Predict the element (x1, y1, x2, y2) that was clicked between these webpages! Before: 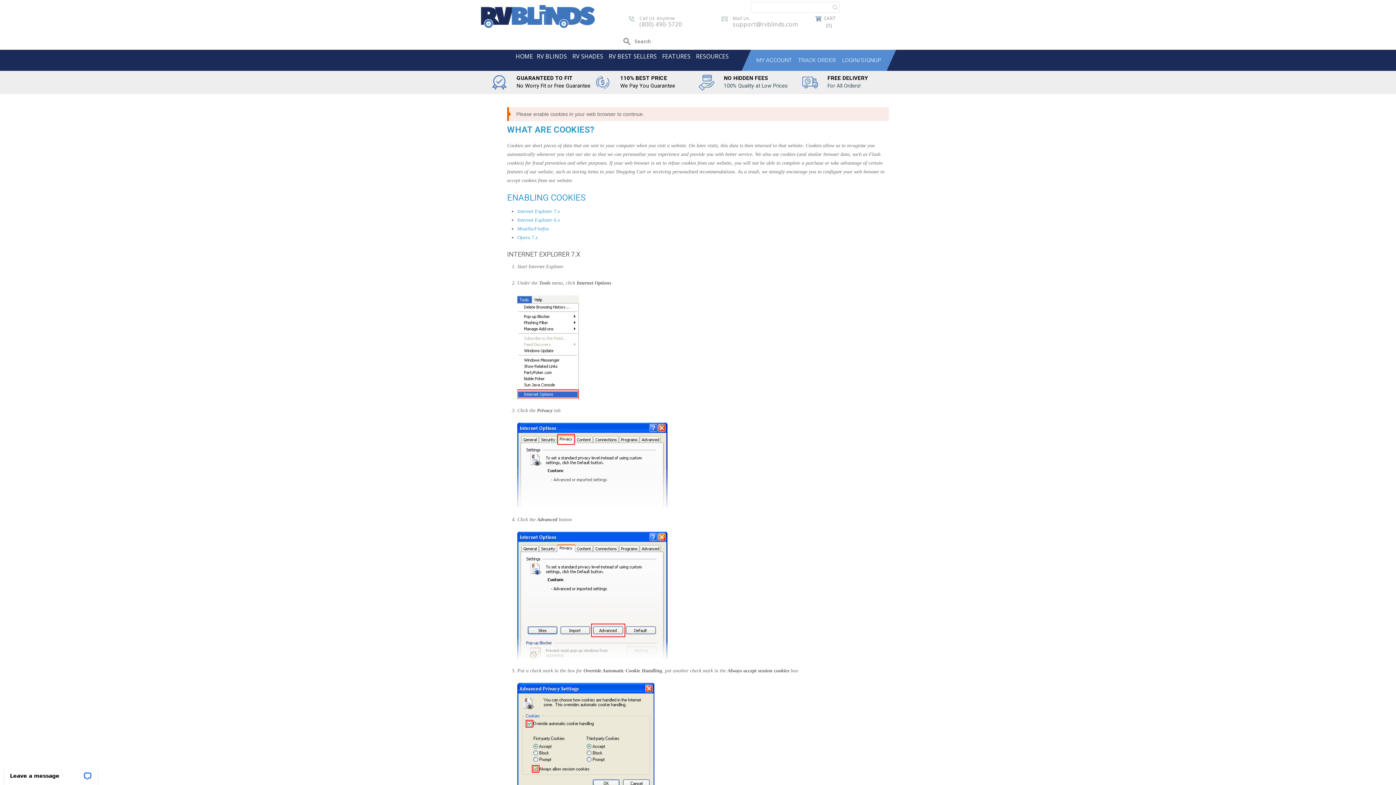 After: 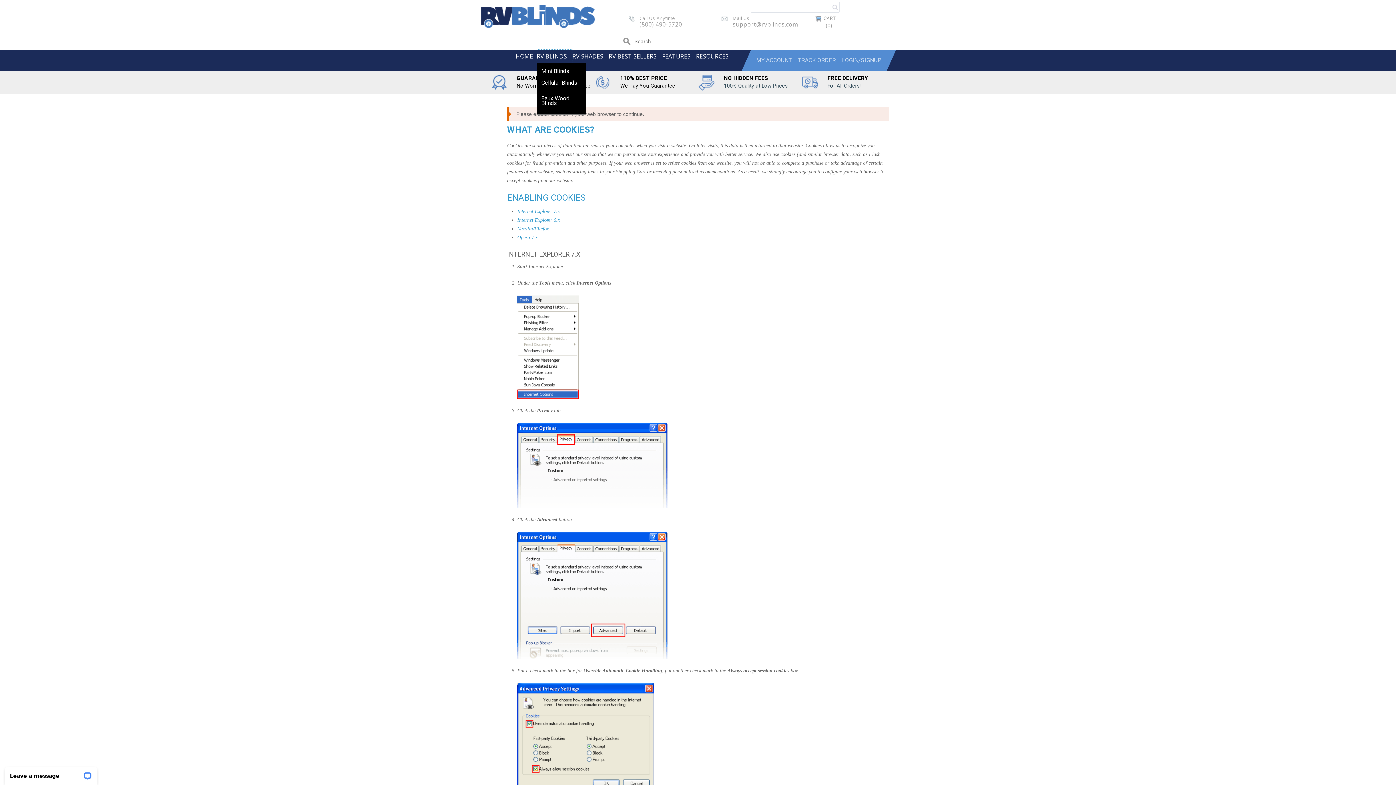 Action: bbox: (536, 49, 572, 63) label: RV BLINDS